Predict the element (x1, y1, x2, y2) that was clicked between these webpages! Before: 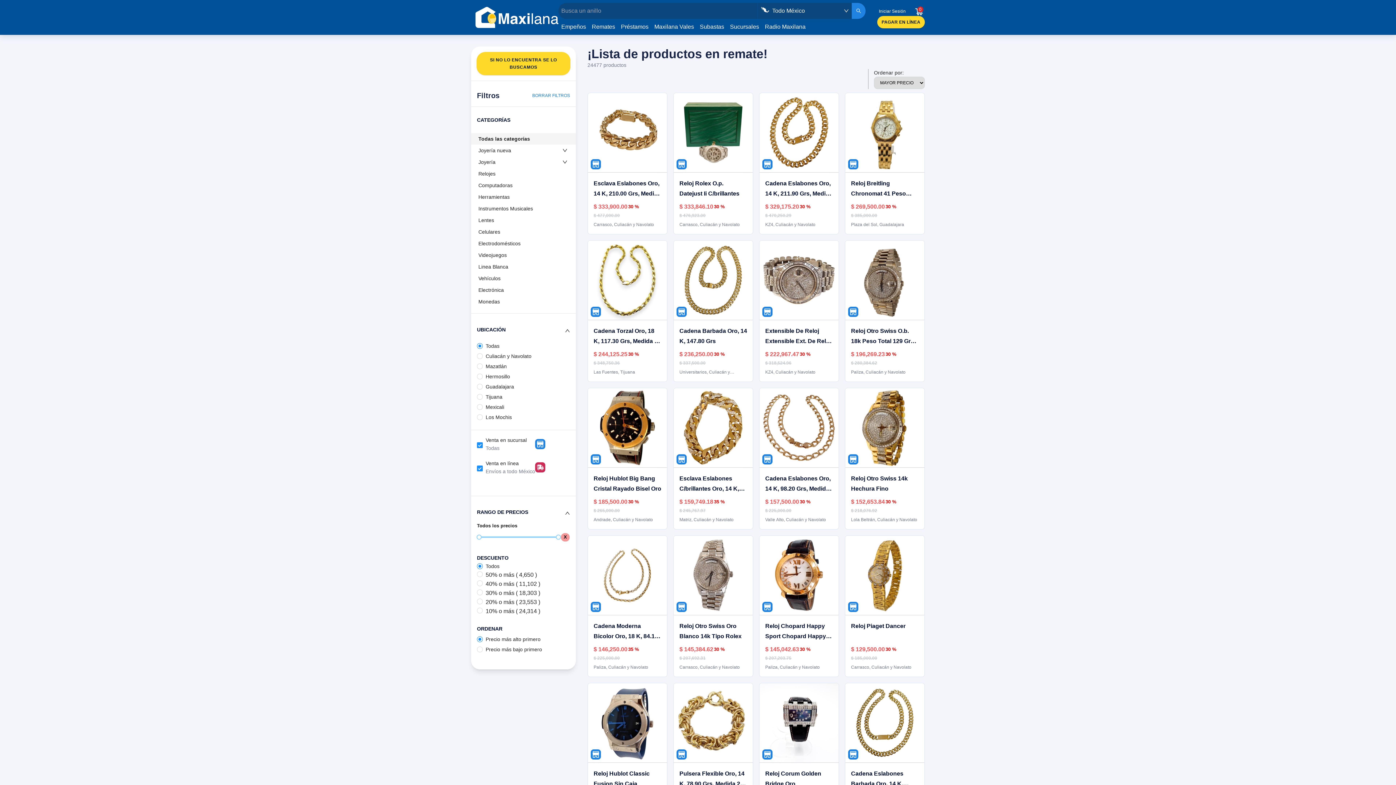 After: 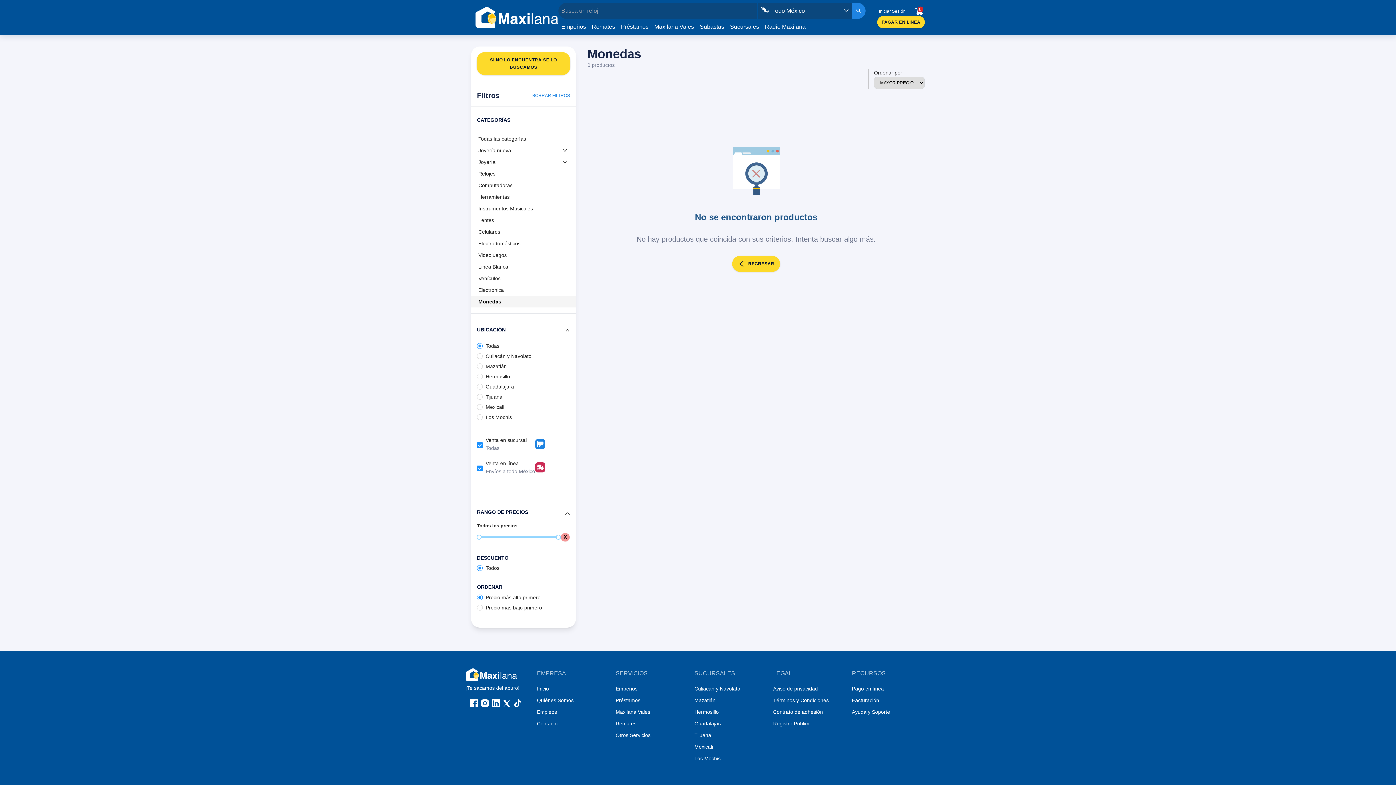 Action: bbox: (471, 296, 576, 307) label: Monedas